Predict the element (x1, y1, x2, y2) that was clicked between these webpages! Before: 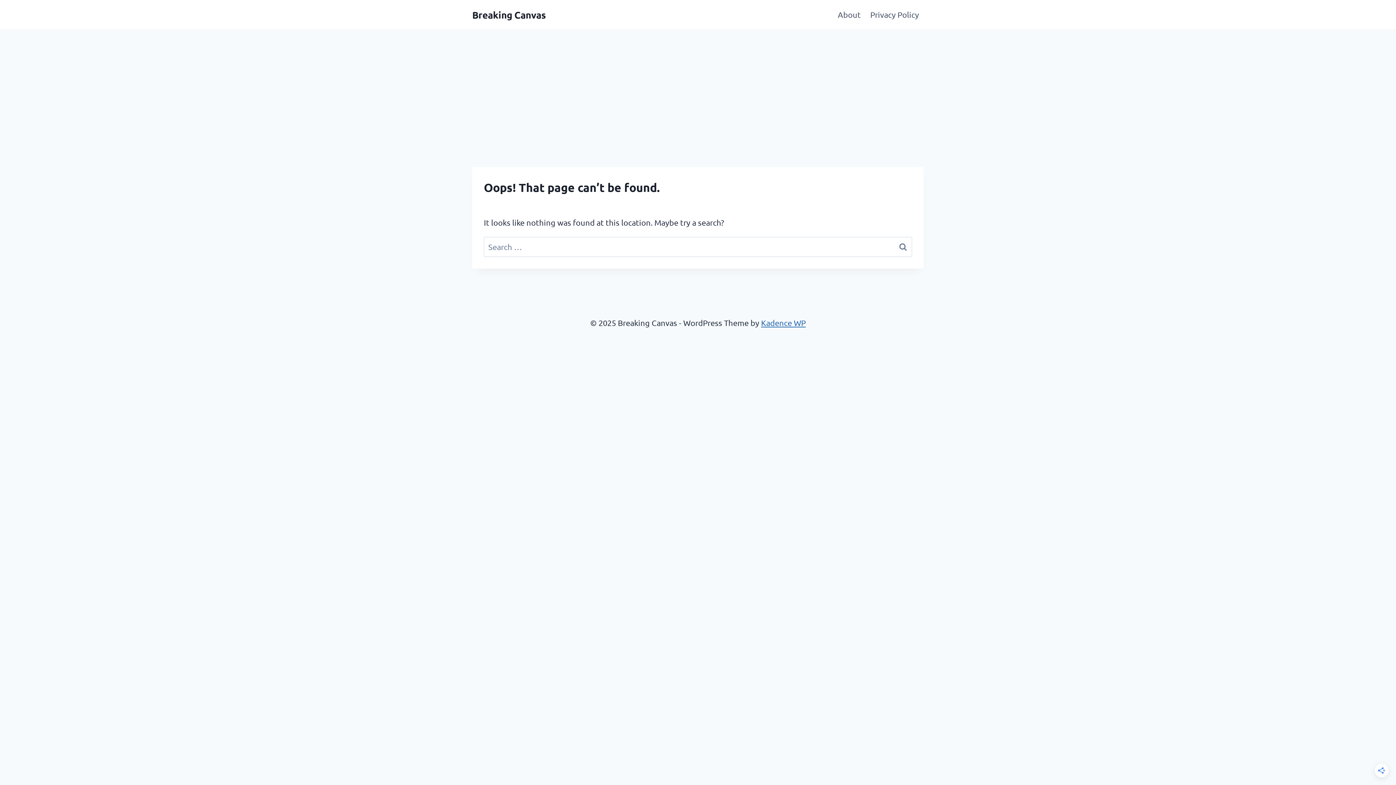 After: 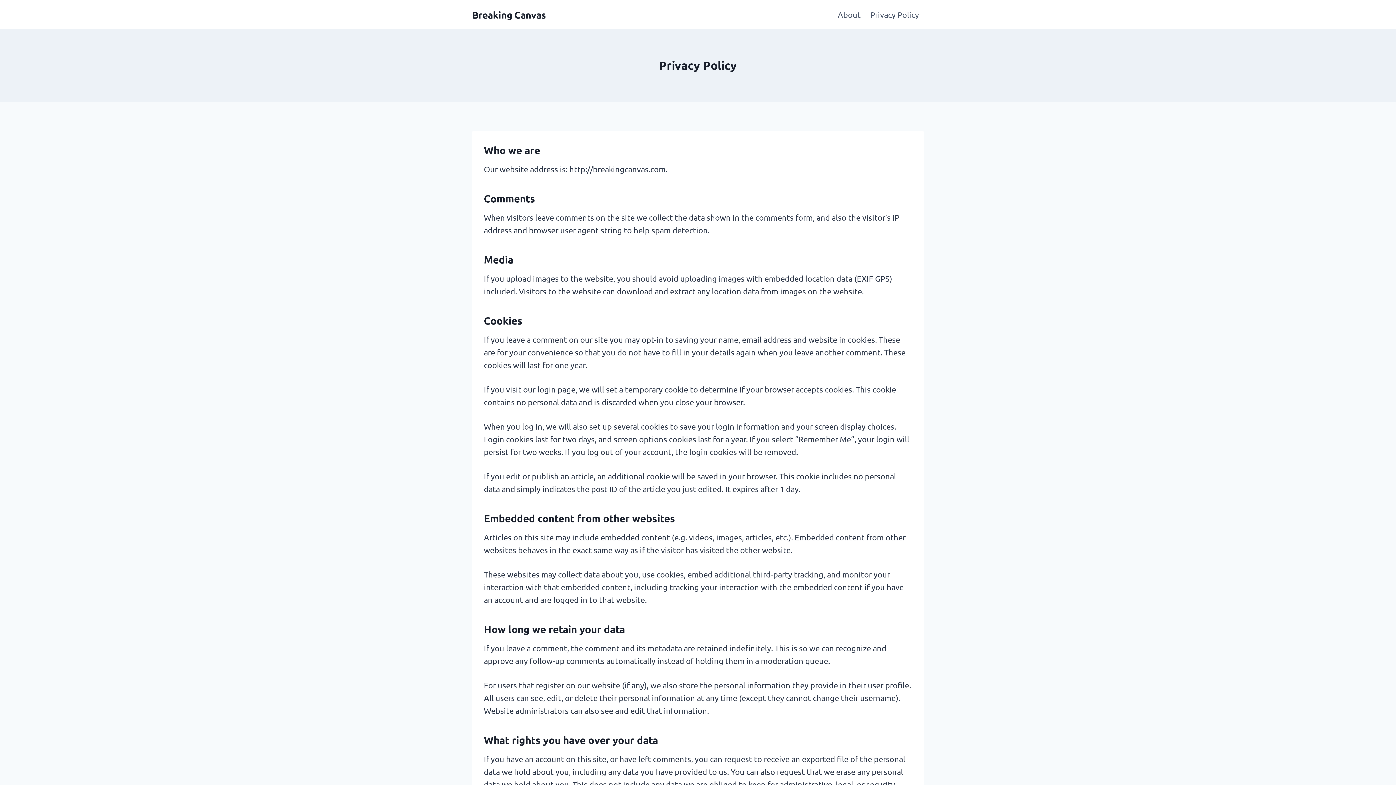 Action: bbox: (865, 3, 924, 25) label: Privacy Policy